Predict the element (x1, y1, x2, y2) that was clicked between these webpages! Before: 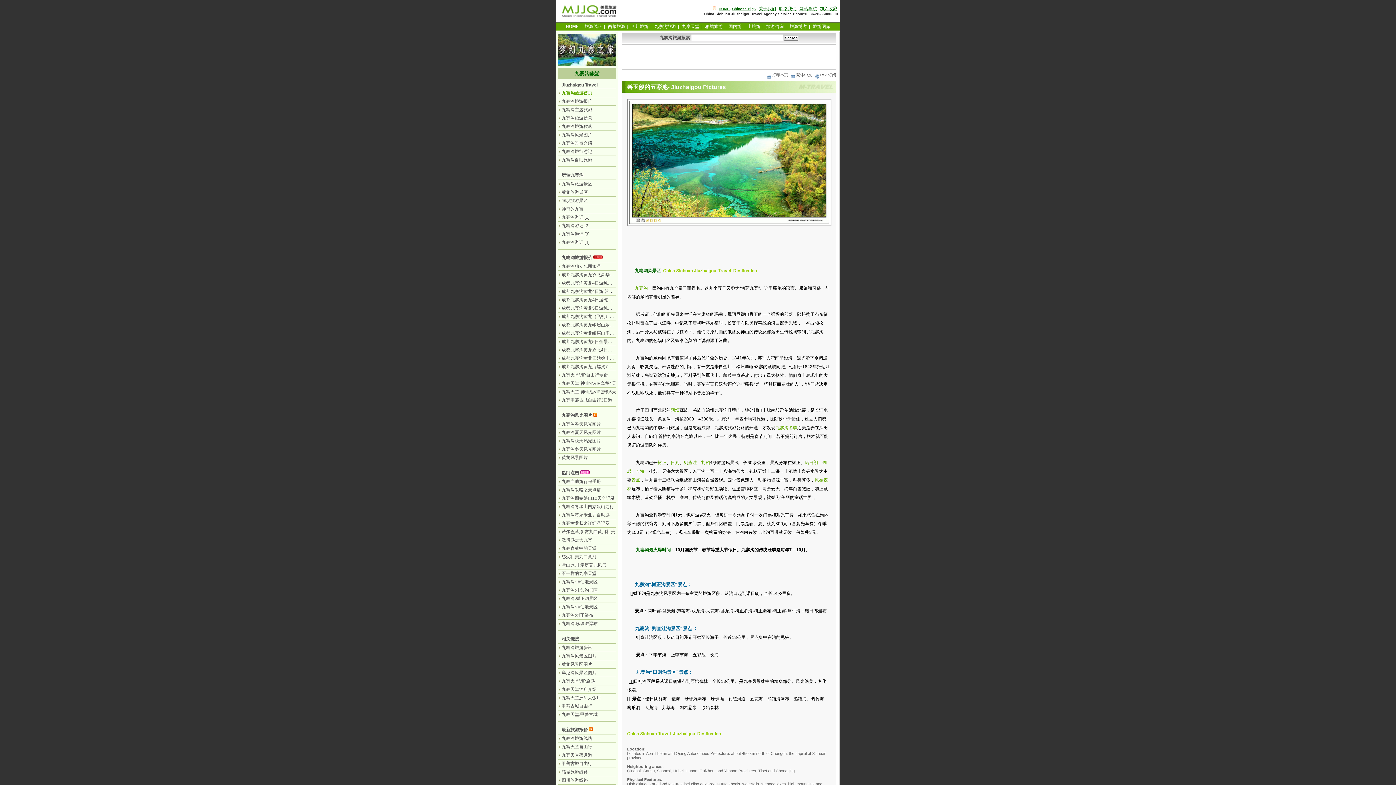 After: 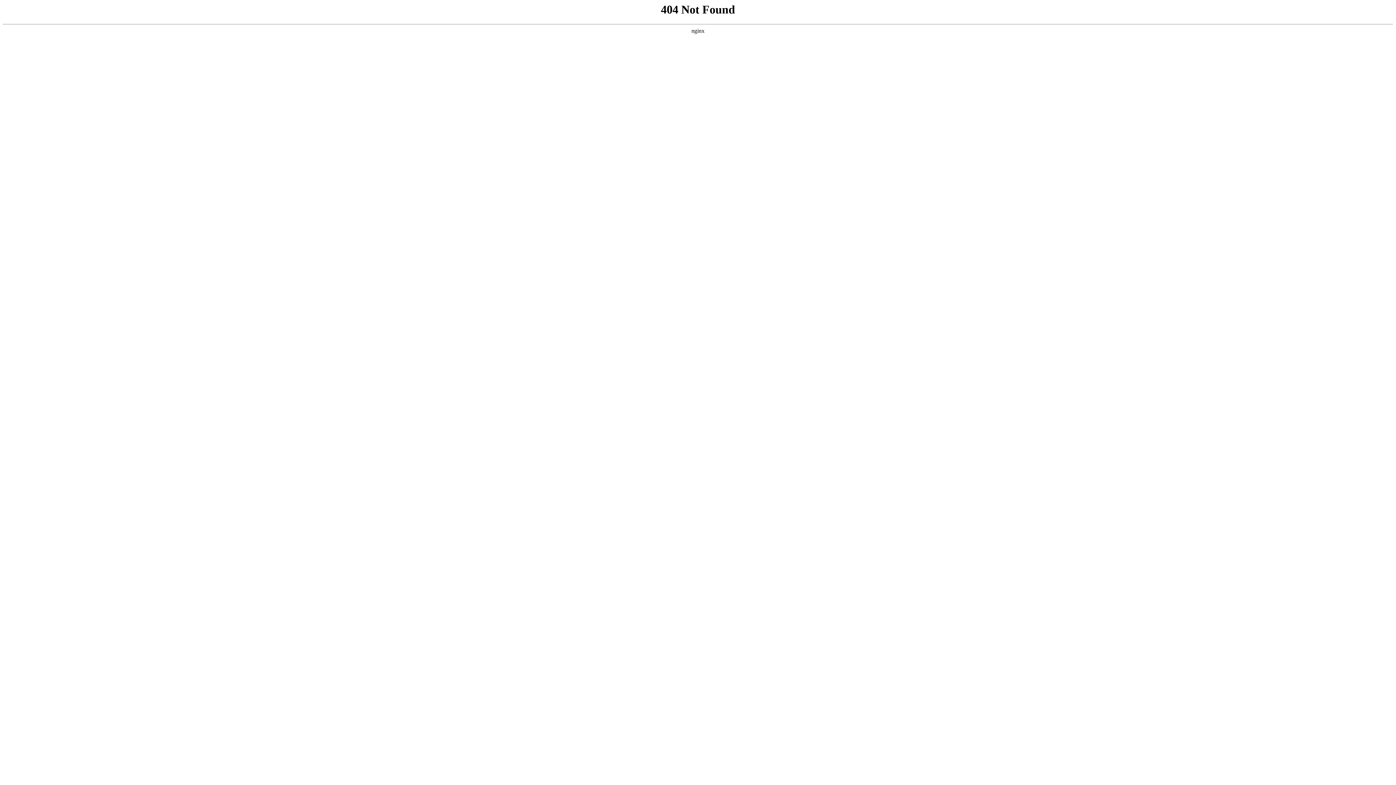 Action: label: 九寨沟自助旅游 bbox: (561, 157, 592, 162)